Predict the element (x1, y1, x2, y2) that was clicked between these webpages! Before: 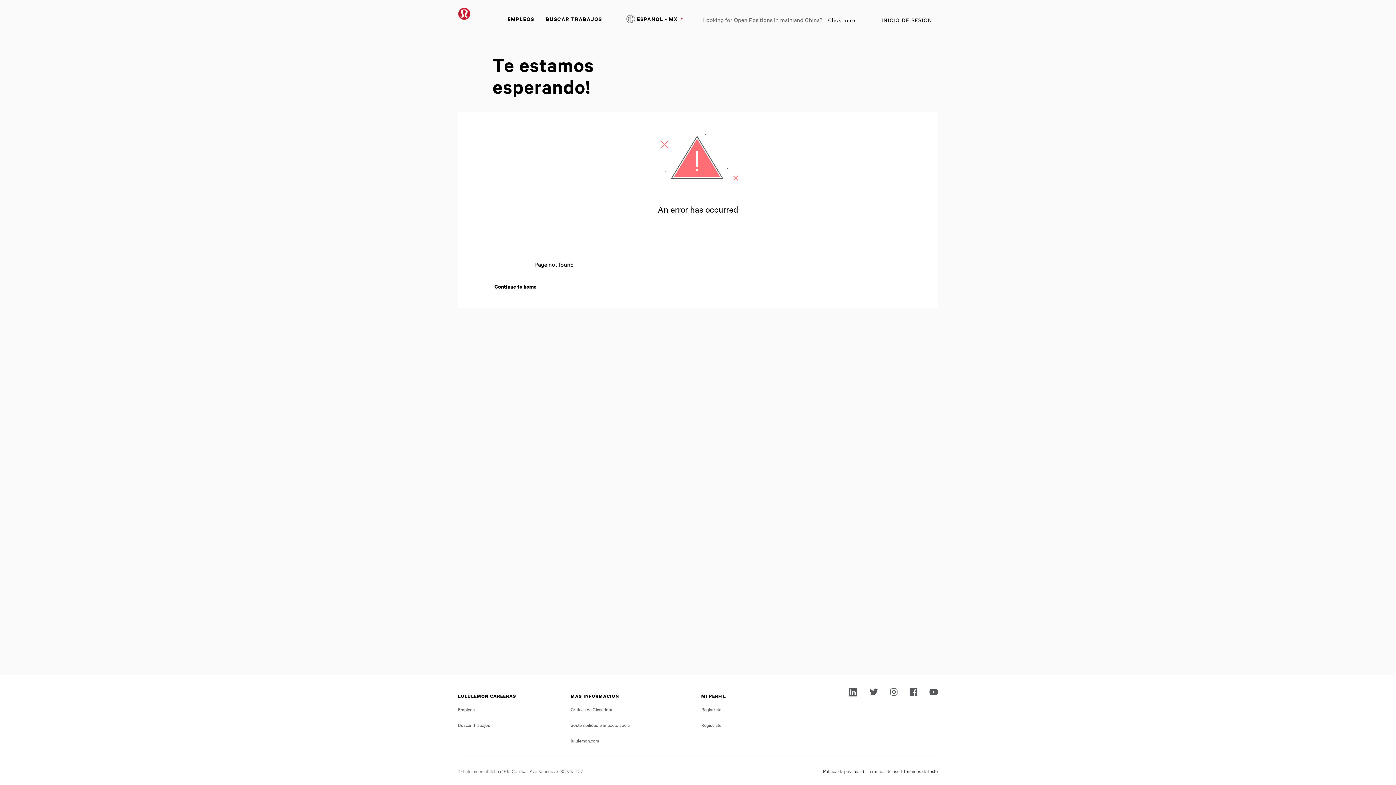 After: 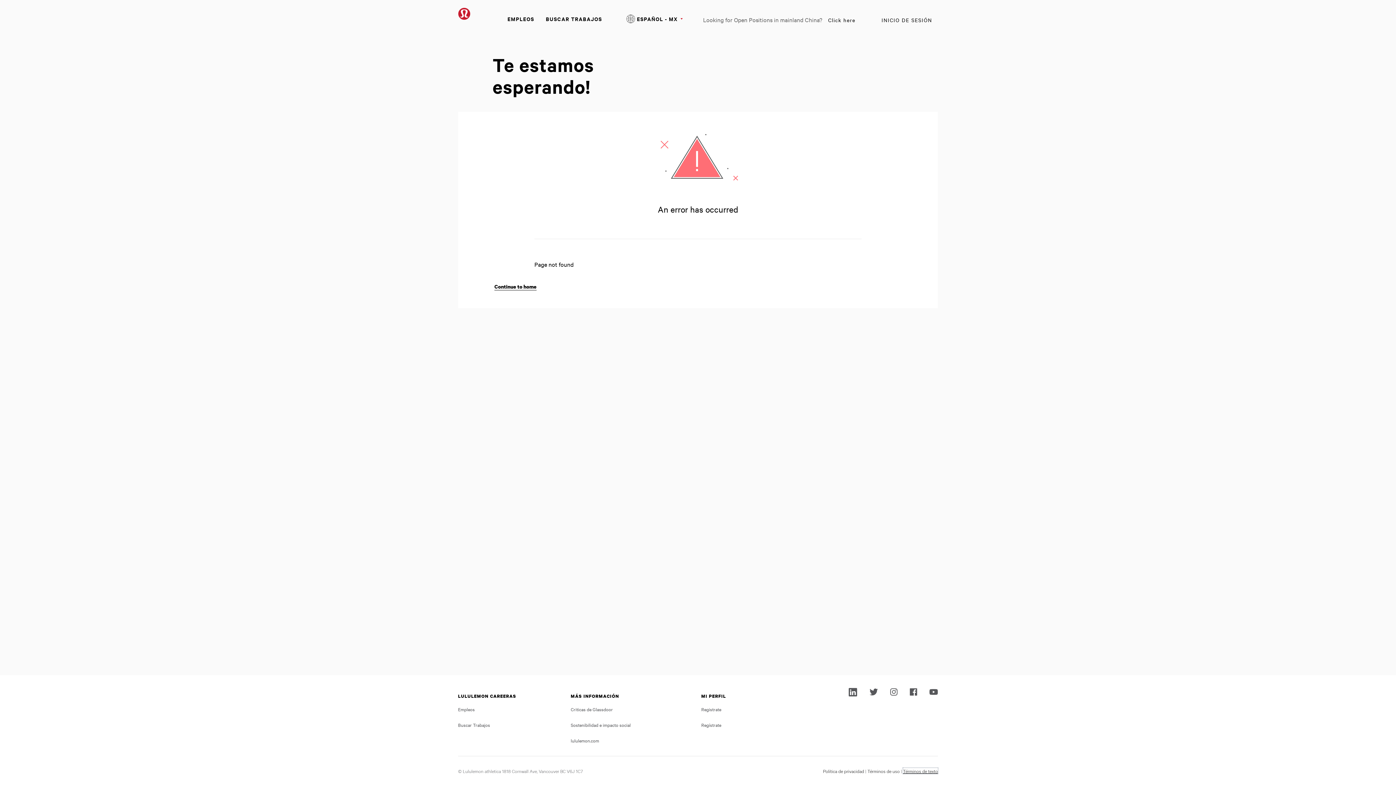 Action: label: Términos de texto bbox: (903, 768, 938, 774)